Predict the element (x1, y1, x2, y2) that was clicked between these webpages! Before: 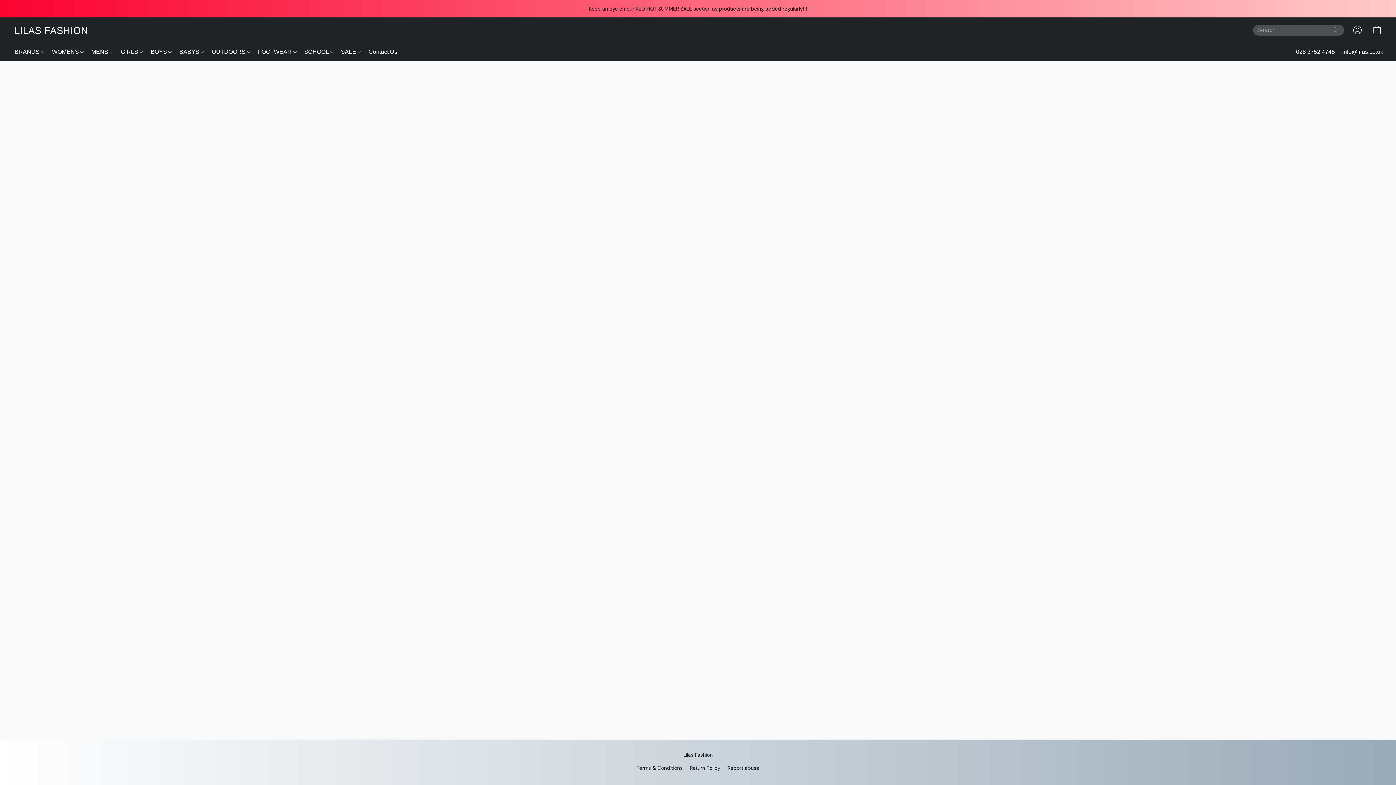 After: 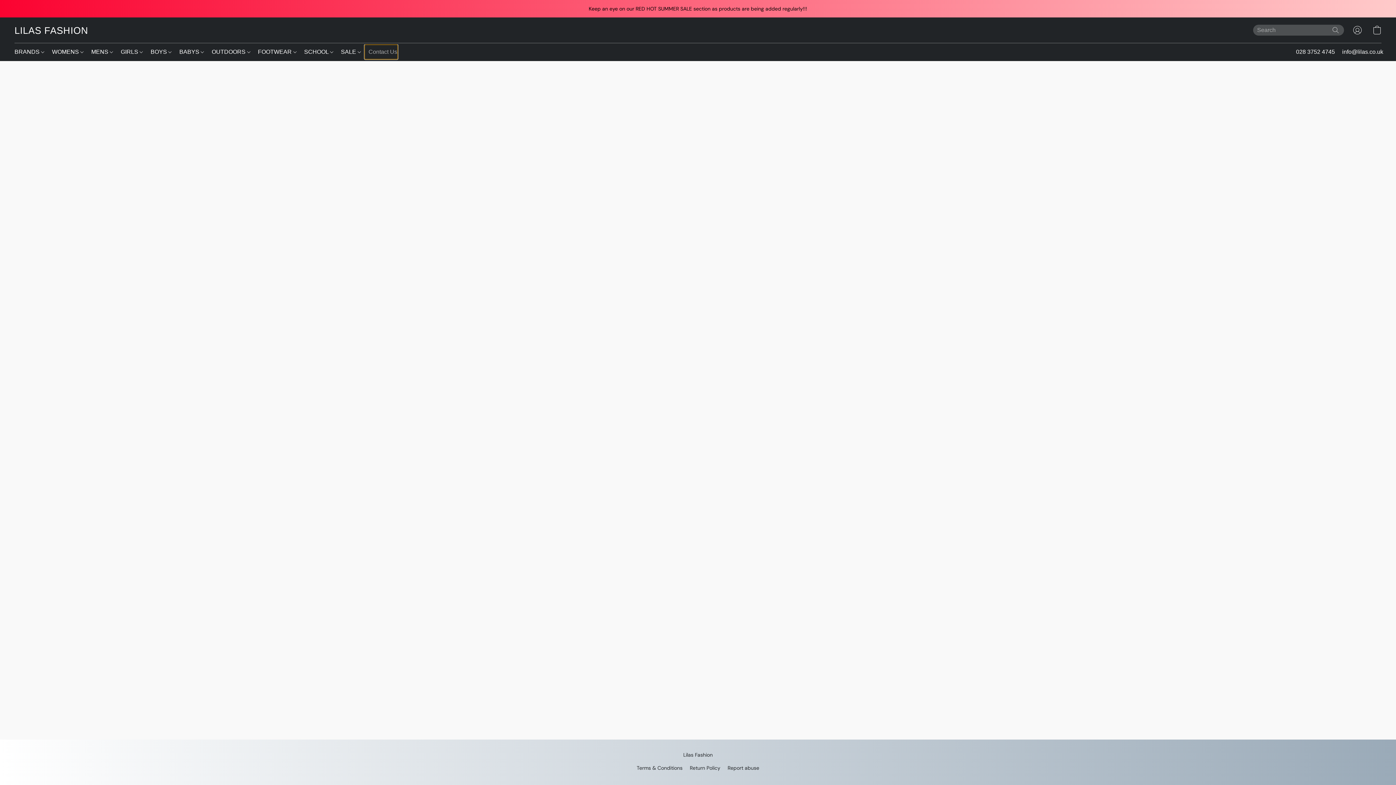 Action: bbox: (365, 45, 397, 58) label: Contact Us